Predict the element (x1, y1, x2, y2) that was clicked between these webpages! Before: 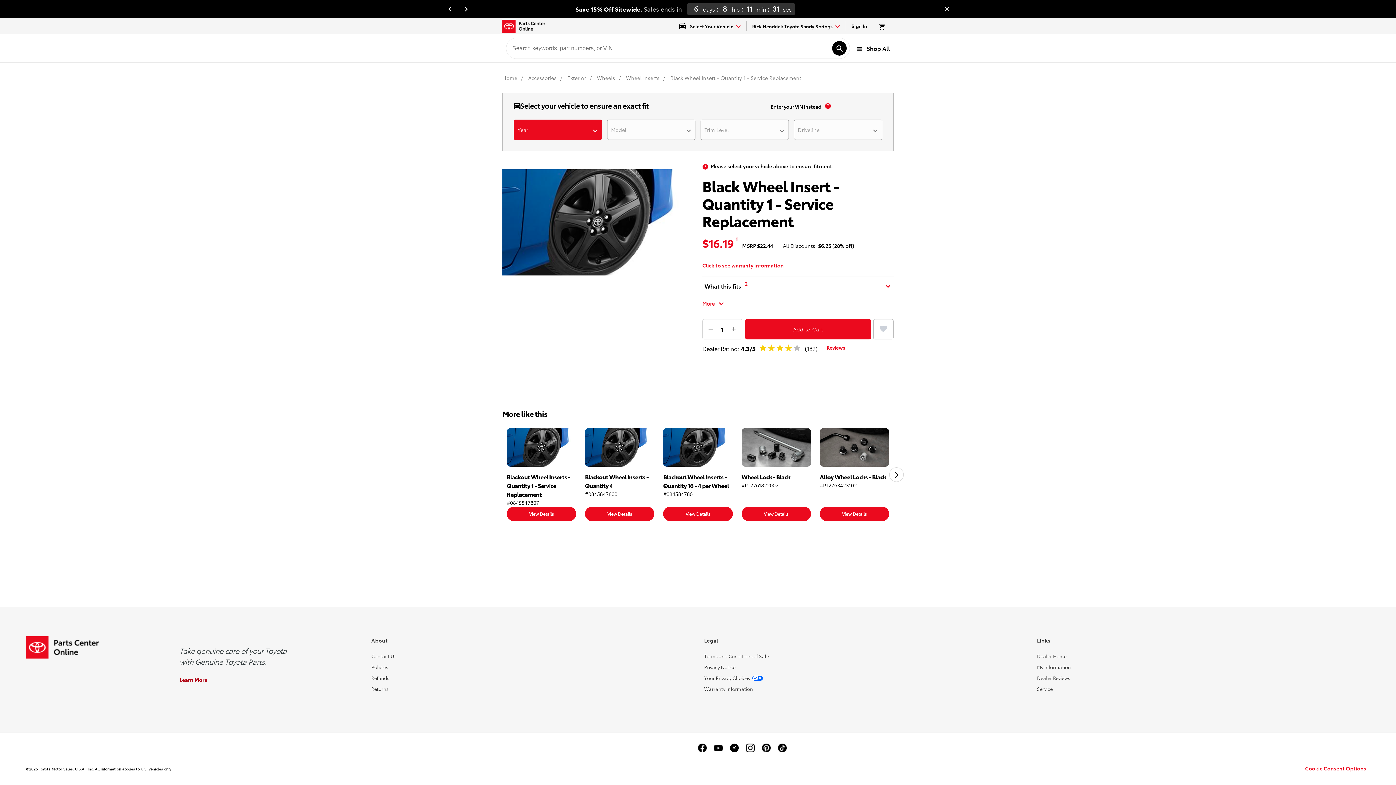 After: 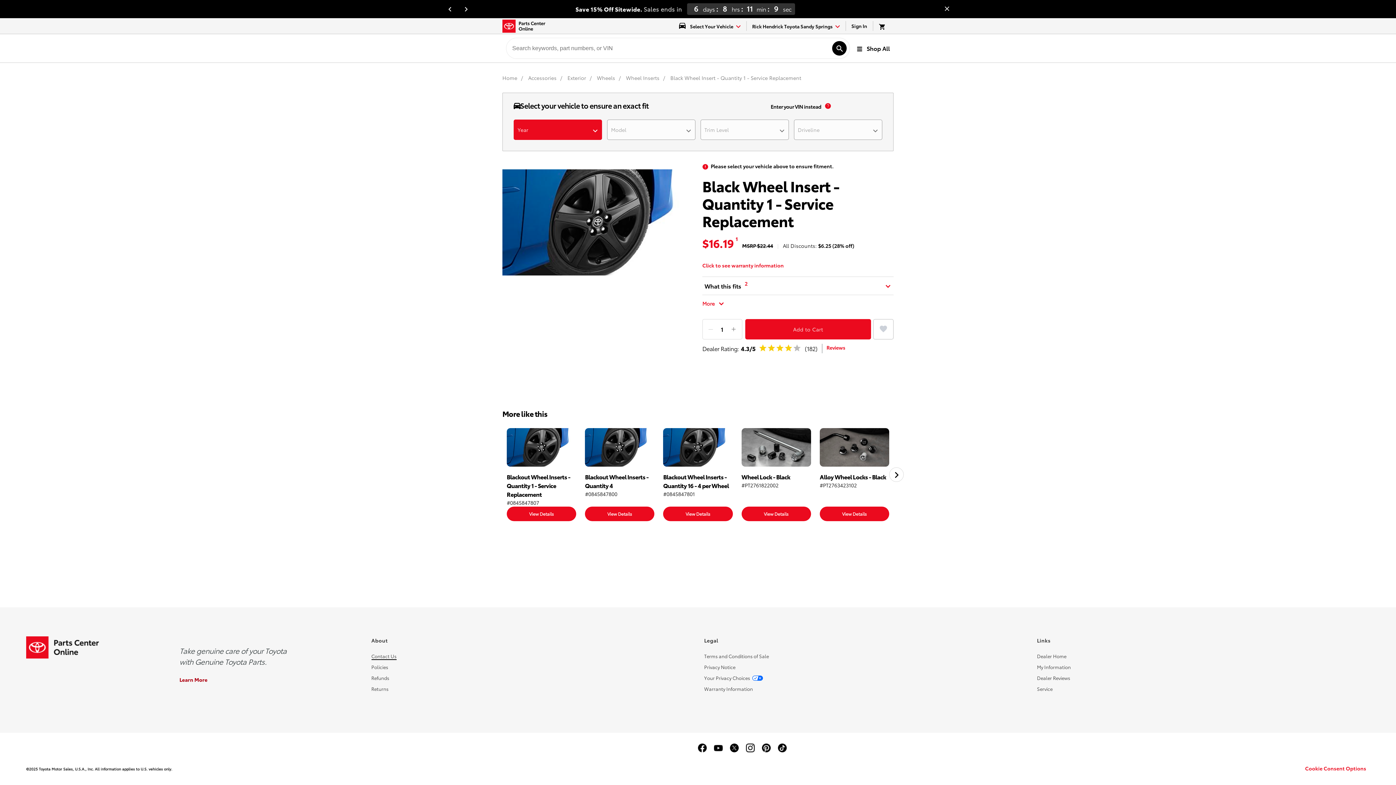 Action: bbox: (371, 653, 396, 659) label: Contact Us